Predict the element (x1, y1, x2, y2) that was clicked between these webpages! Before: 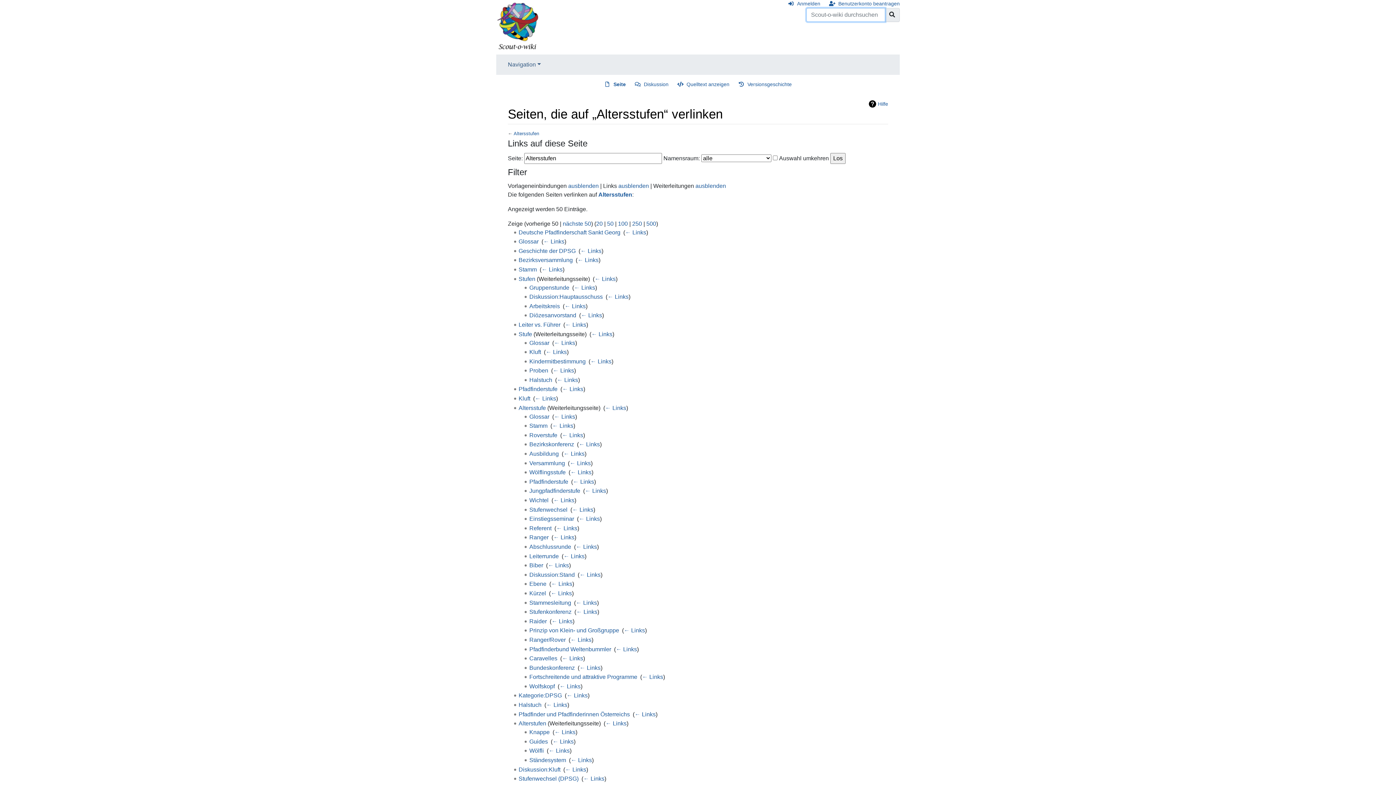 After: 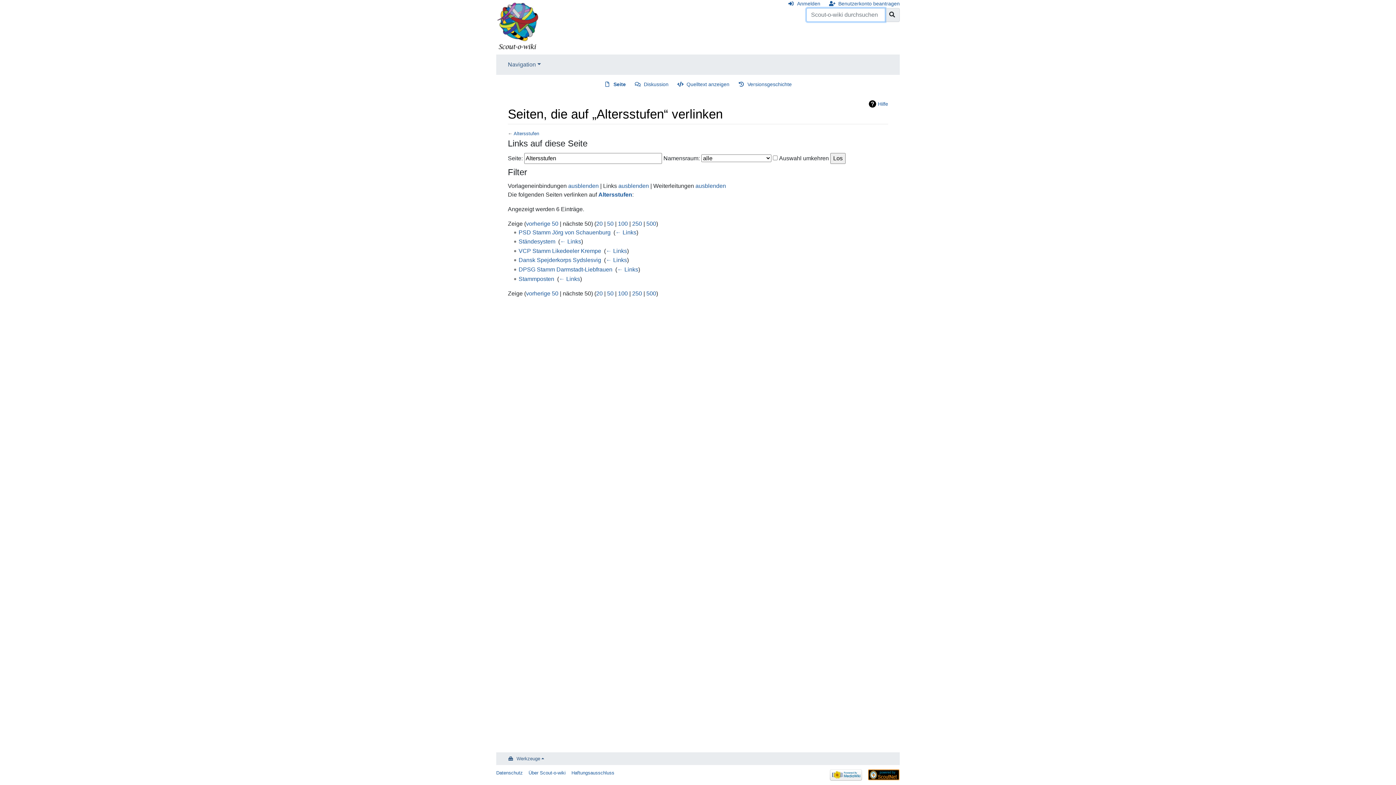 Action: bbox: (562, 220, 591, 226) label: nächste 50